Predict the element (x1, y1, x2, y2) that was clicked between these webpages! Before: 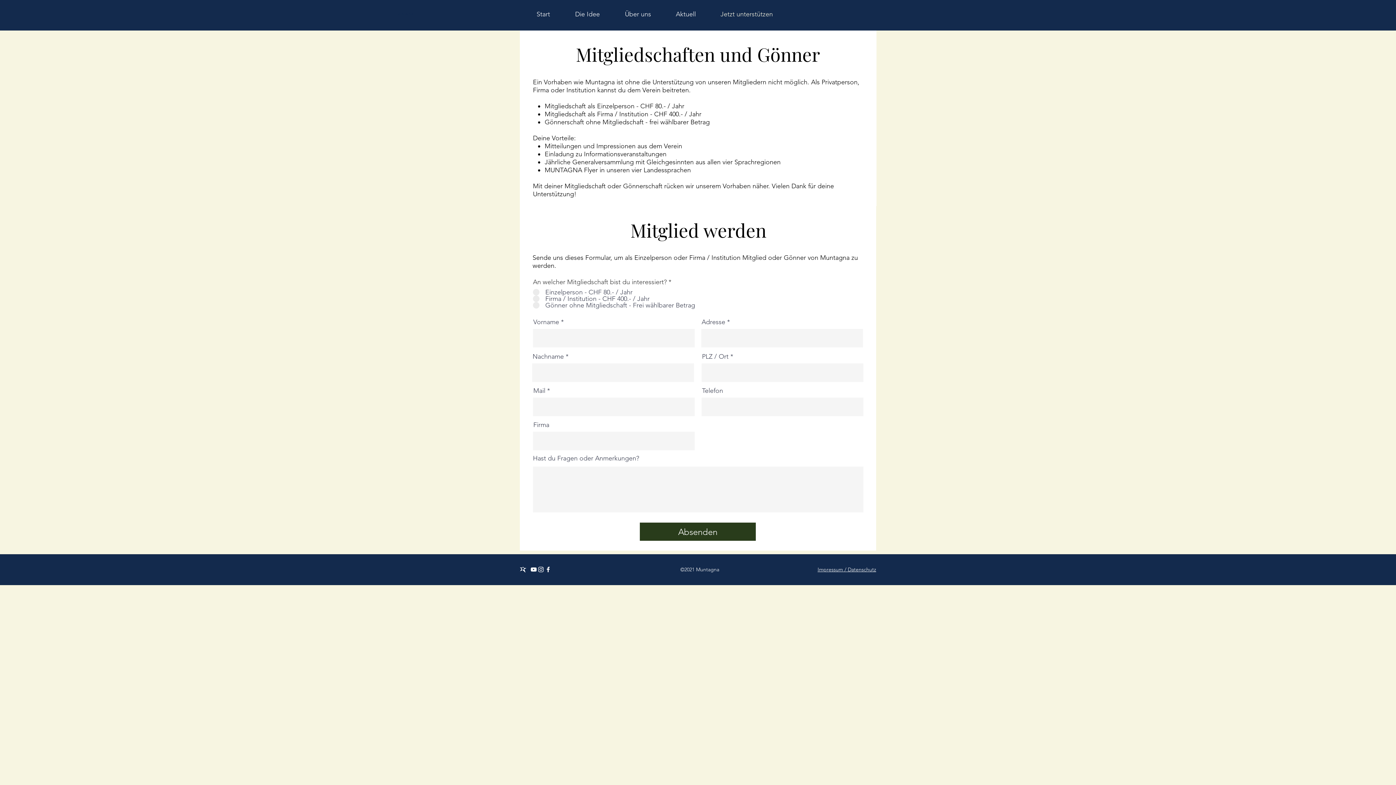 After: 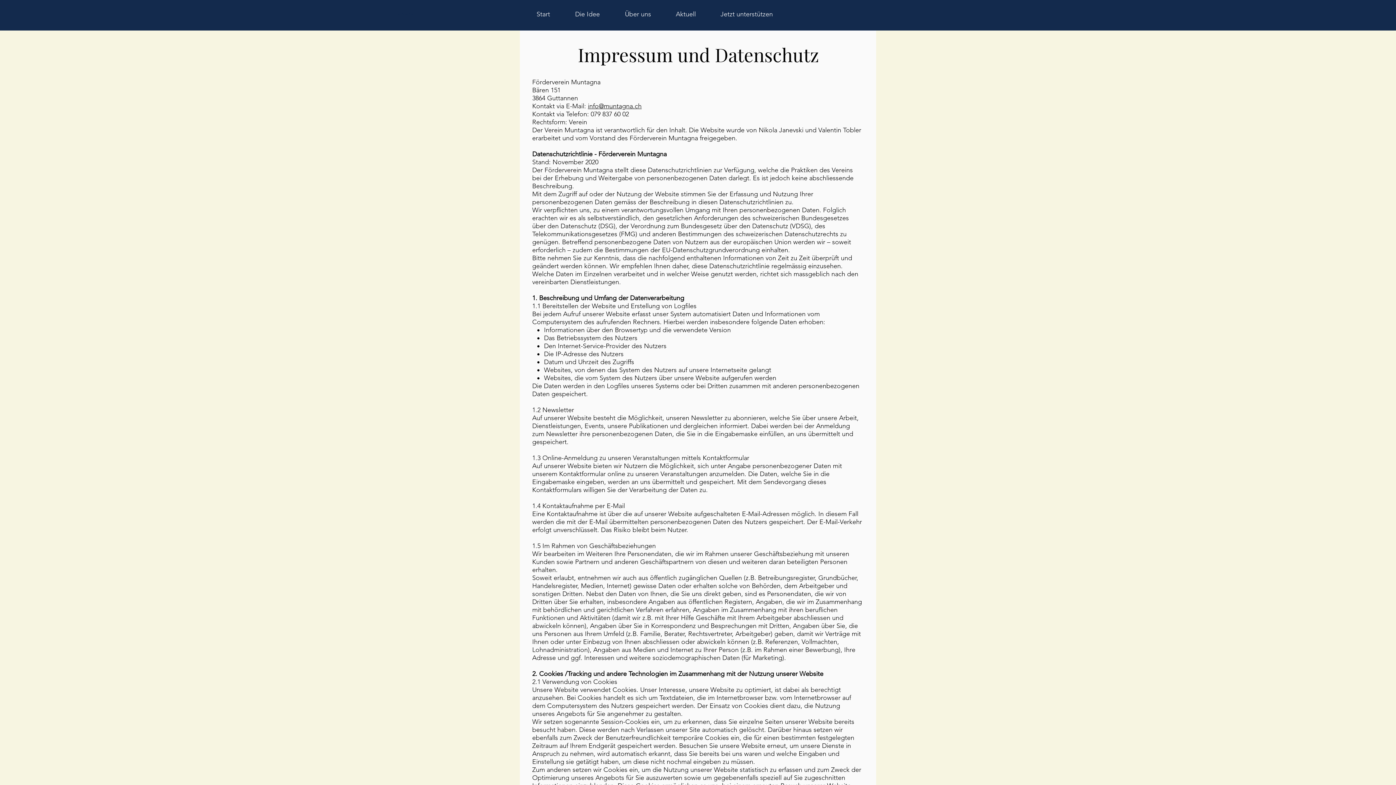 Action: bbox: (817, 566, 876, 573) label: Impressum / Datenschutz